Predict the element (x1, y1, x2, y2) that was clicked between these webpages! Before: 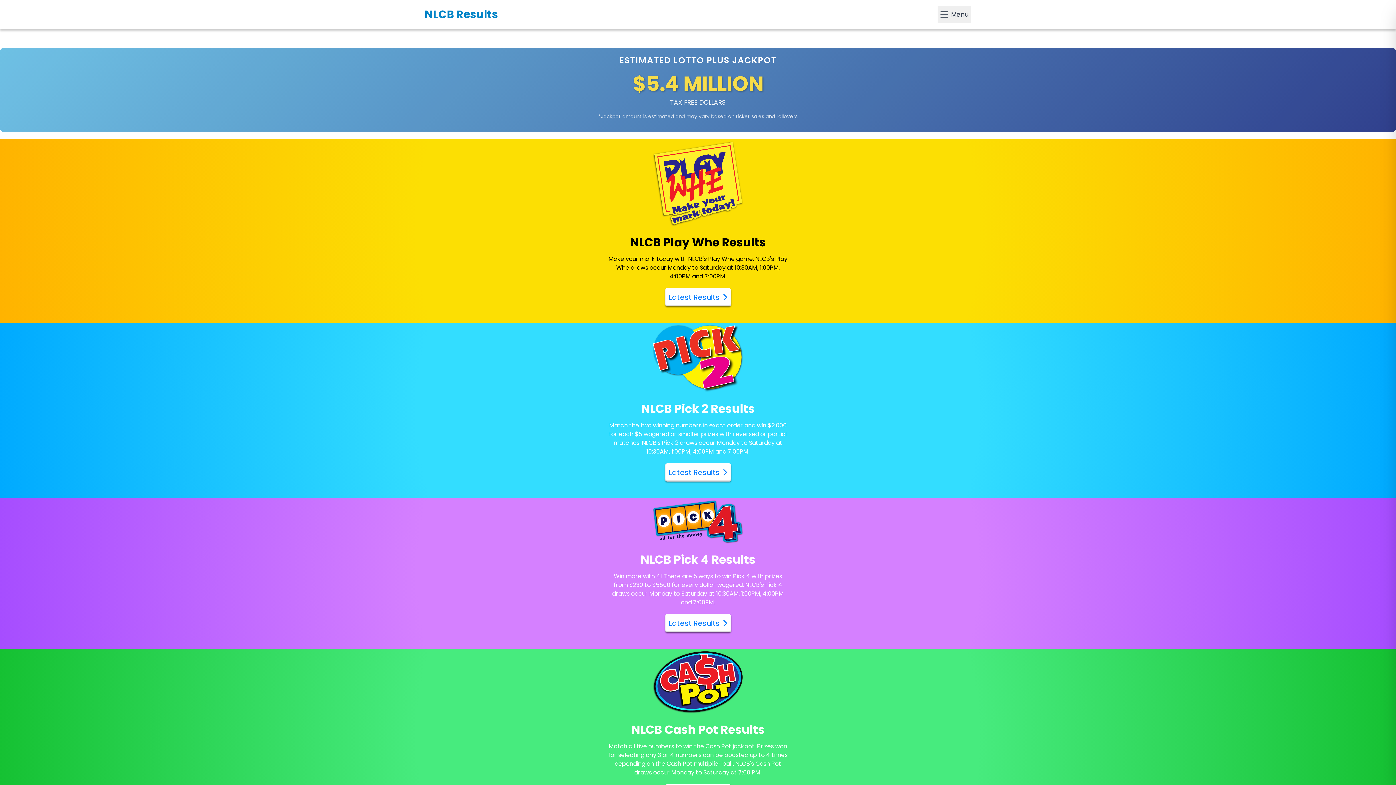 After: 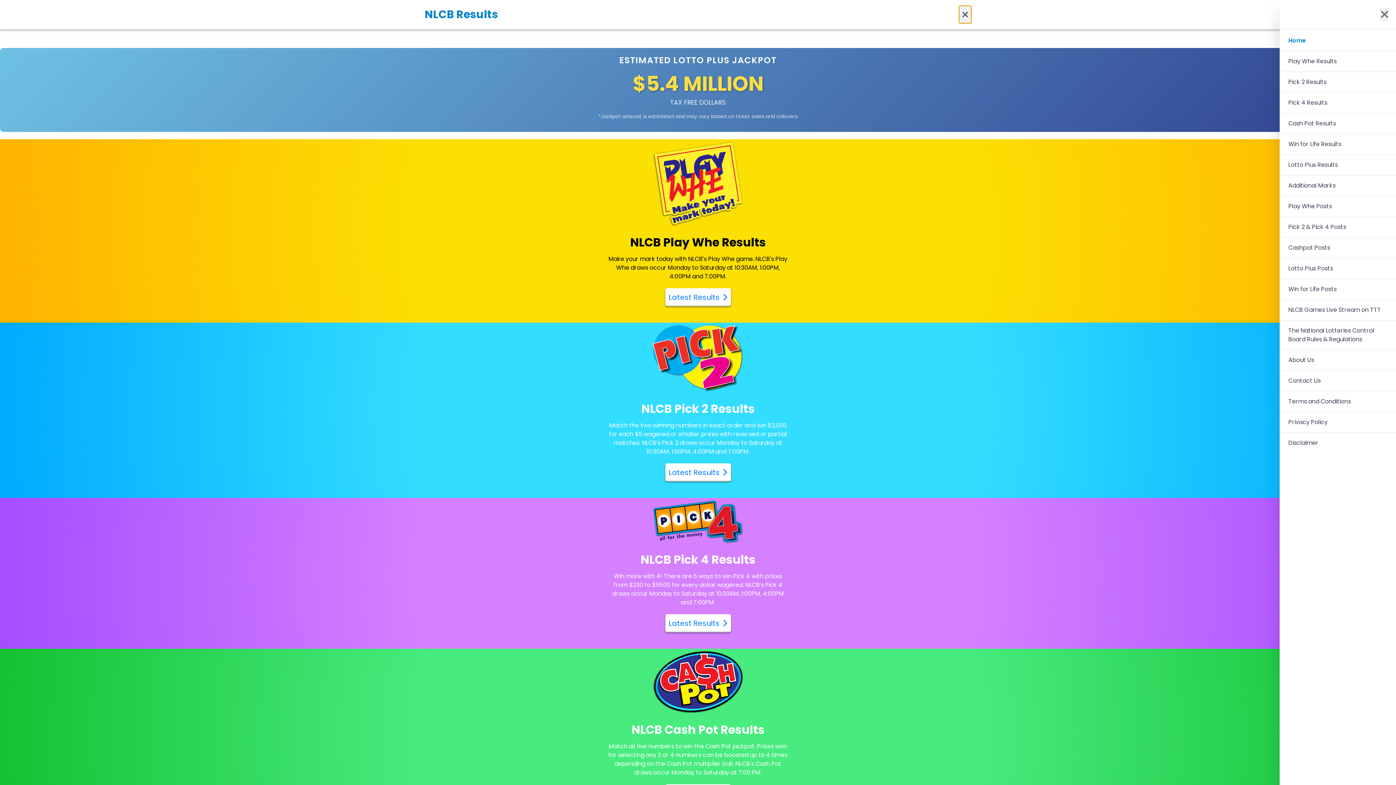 Action: label: Open menu bbox: (937, 5, 971, 23)